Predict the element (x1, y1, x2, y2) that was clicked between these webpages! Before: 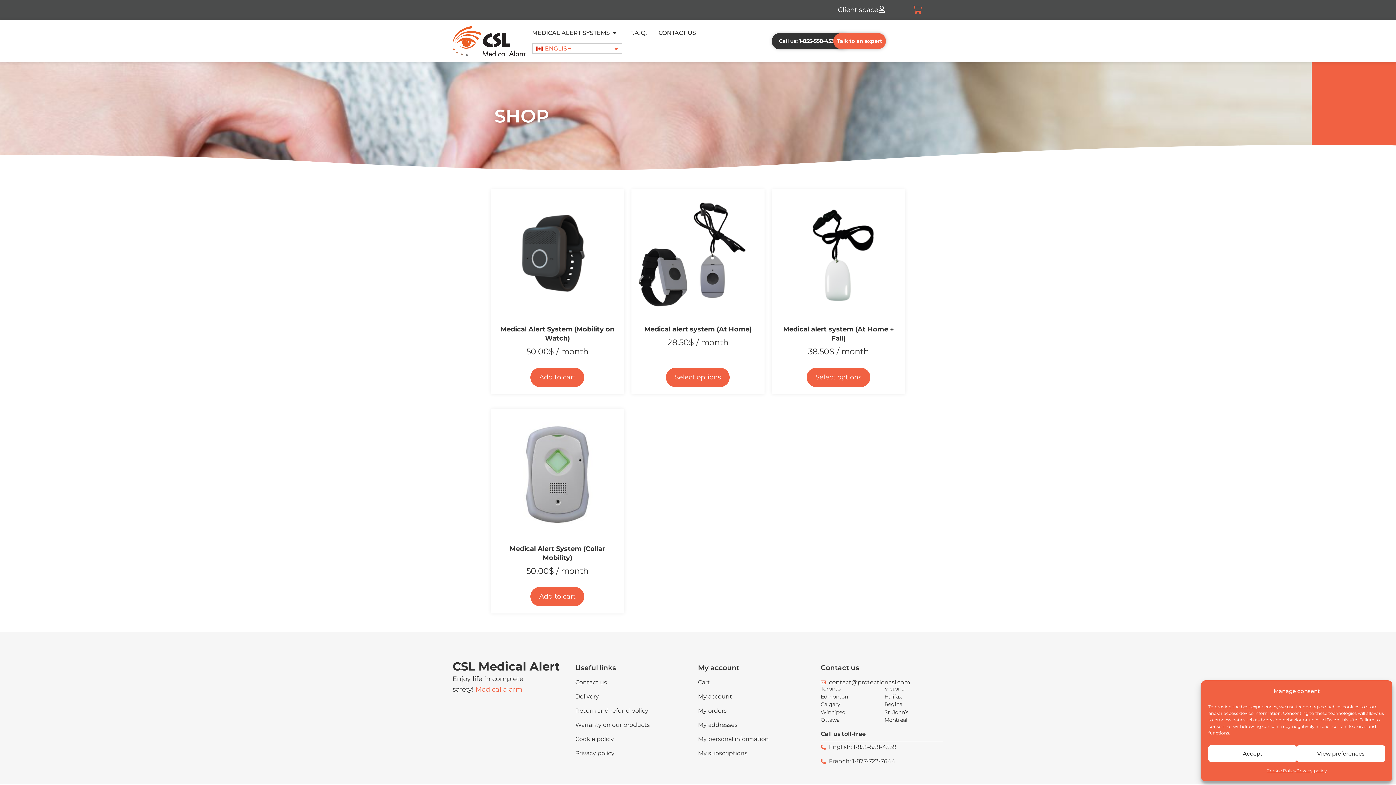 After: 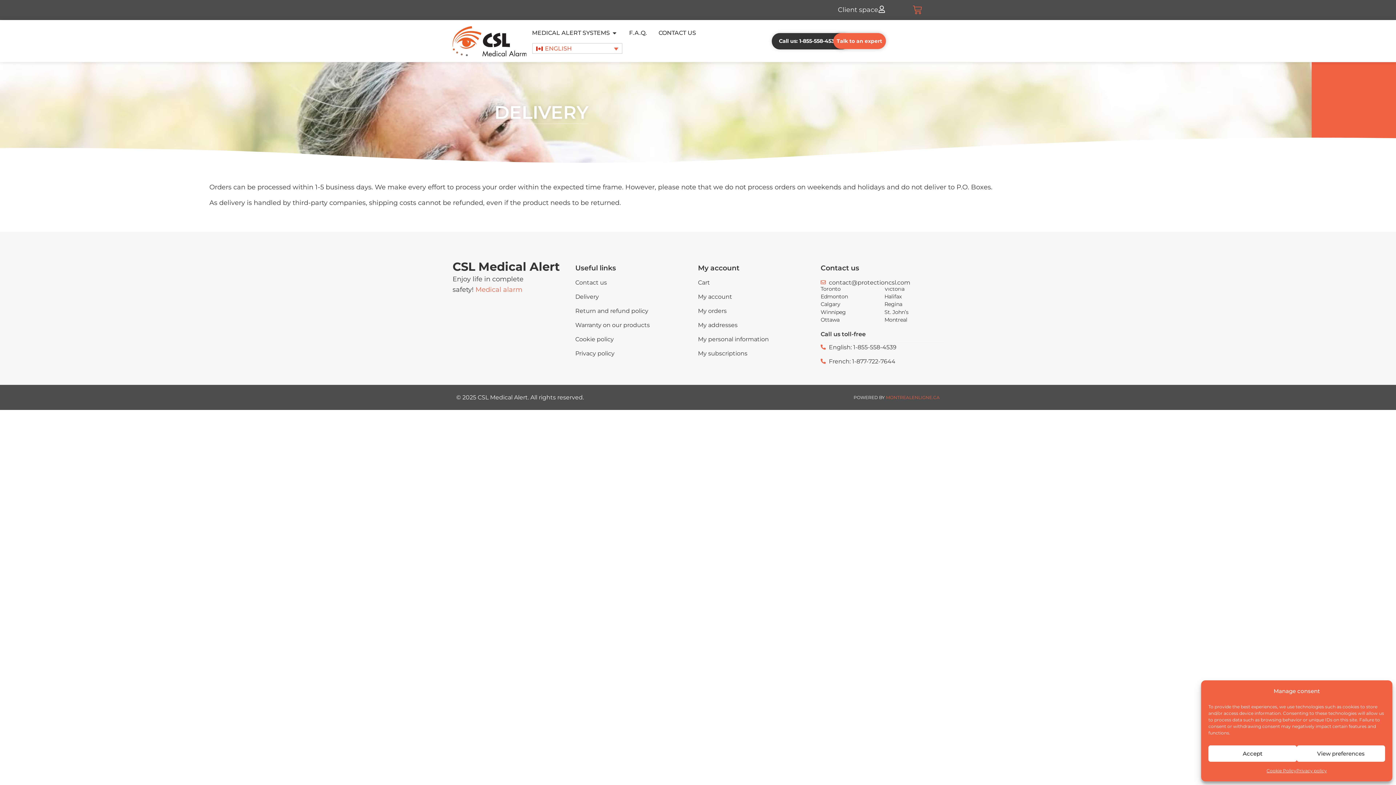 Action: bbox: (575, 691, 698, 702) label: Delivery